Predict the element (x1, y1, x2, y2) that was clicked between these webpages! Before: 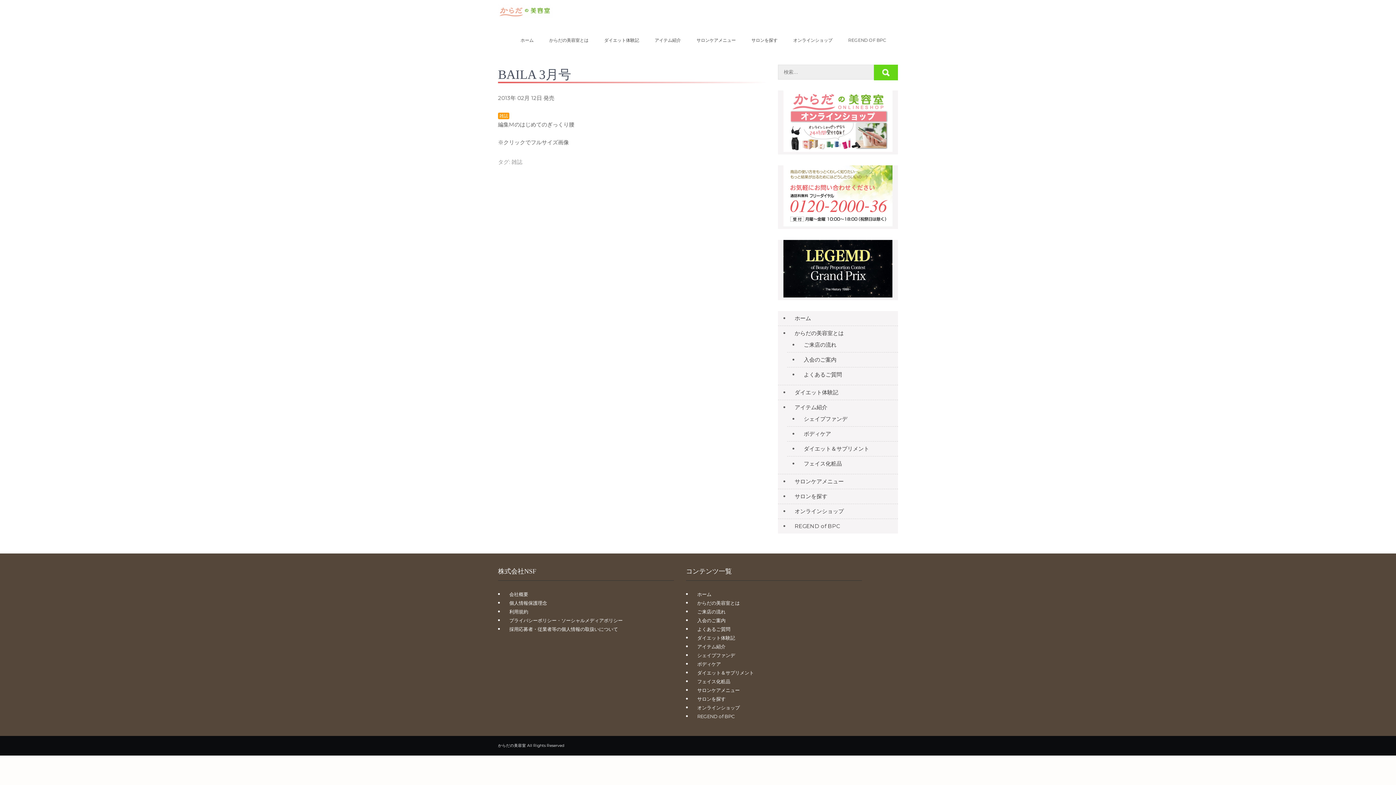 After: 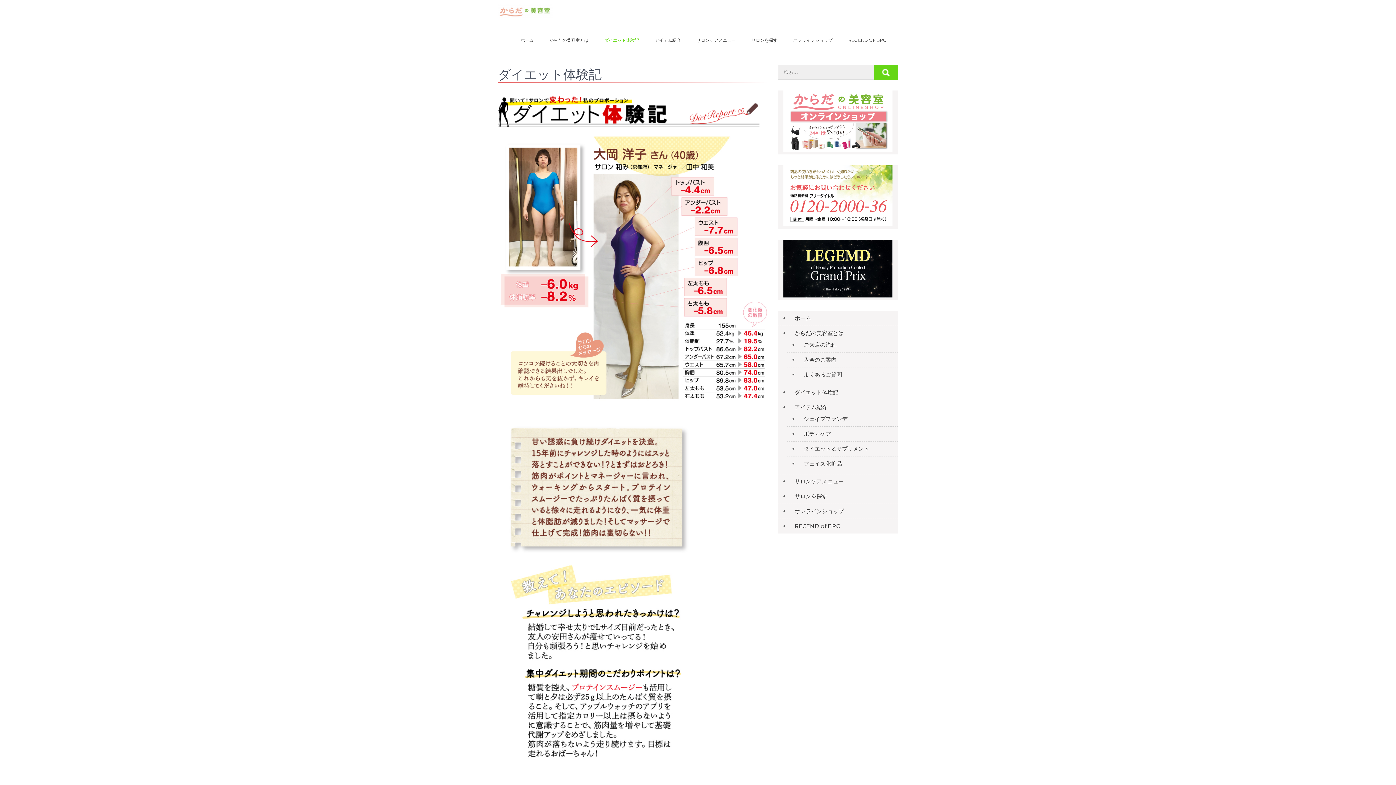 Action: bbox: (791, 388, 838, 396) label: ダイエット体験記